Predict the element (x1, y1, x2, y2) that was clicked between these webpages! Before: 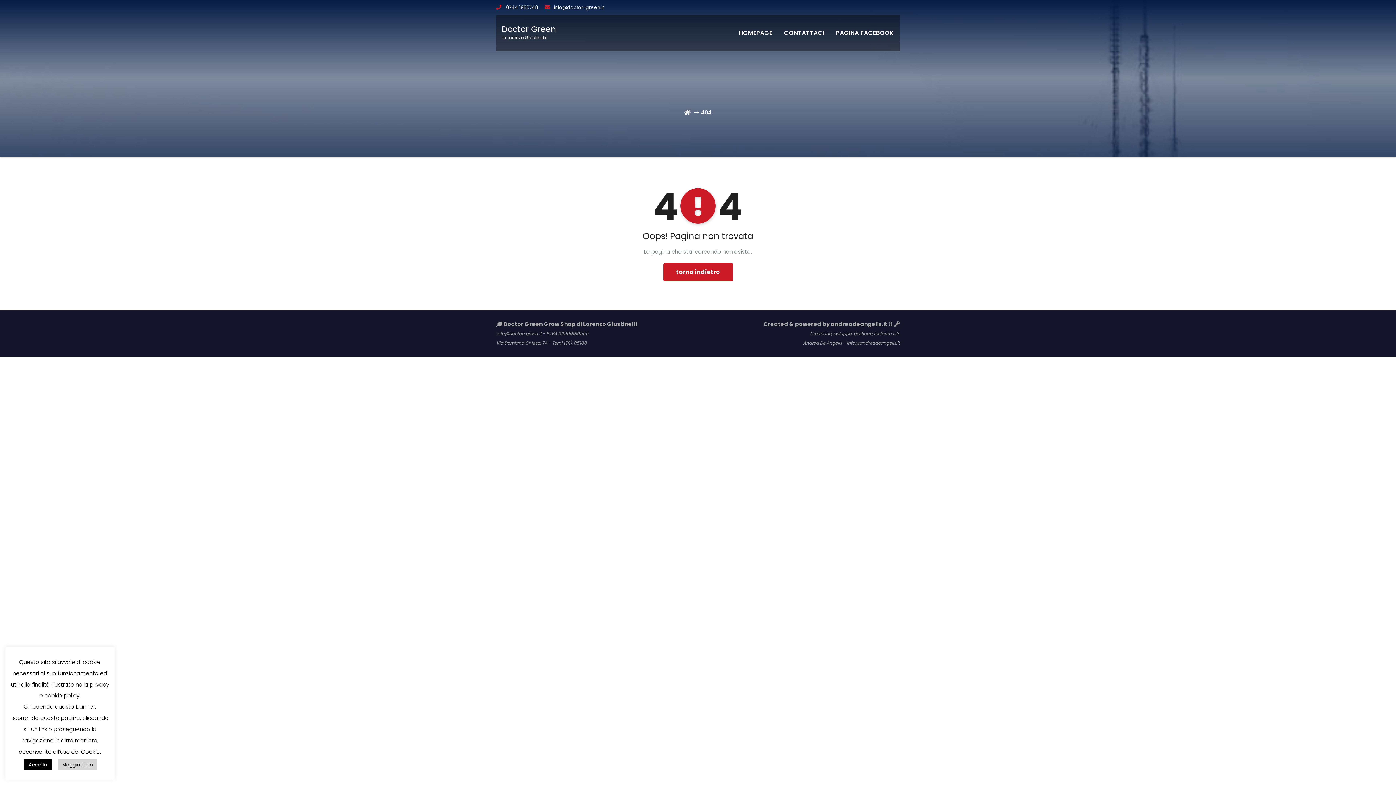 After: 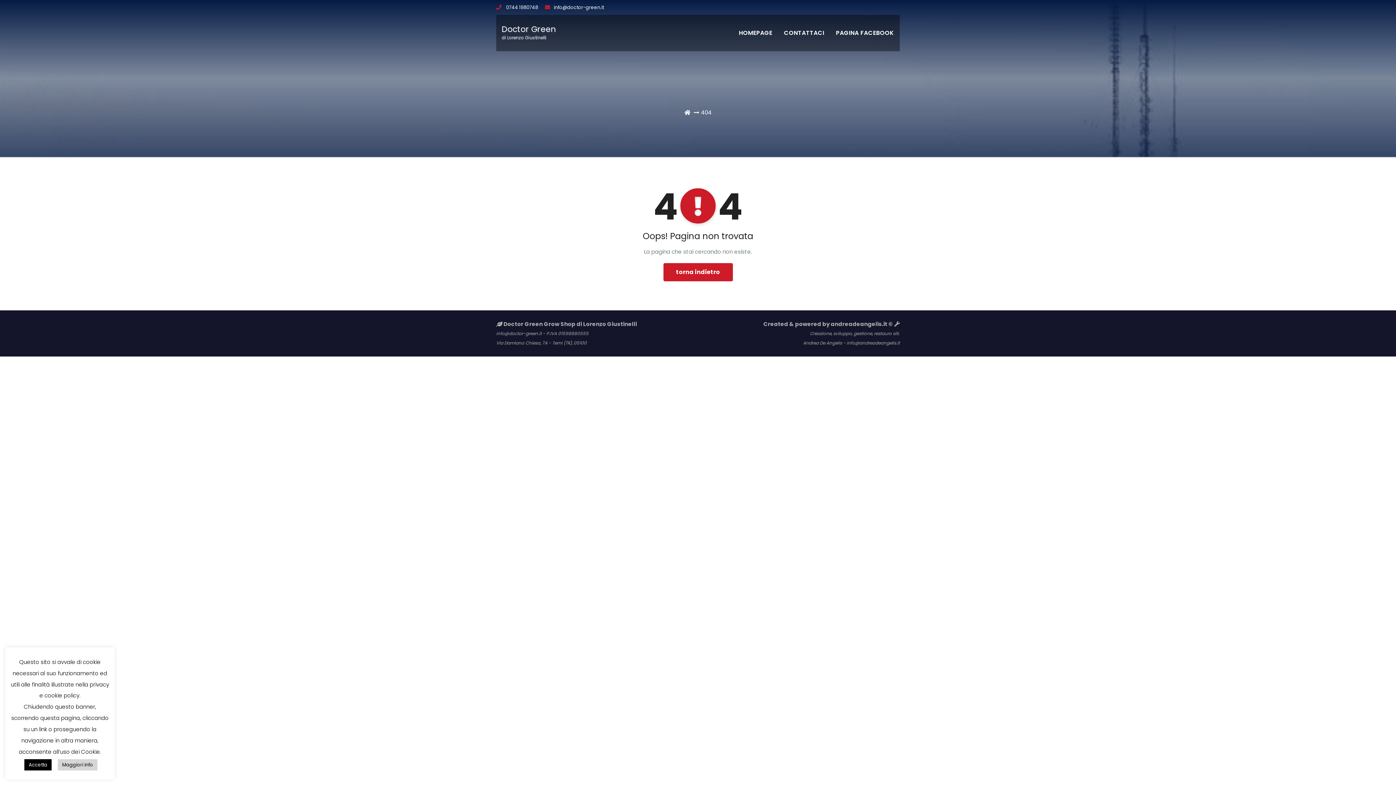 Action: label:  0744 1980748 bbox: (496, 4, 538, 10)